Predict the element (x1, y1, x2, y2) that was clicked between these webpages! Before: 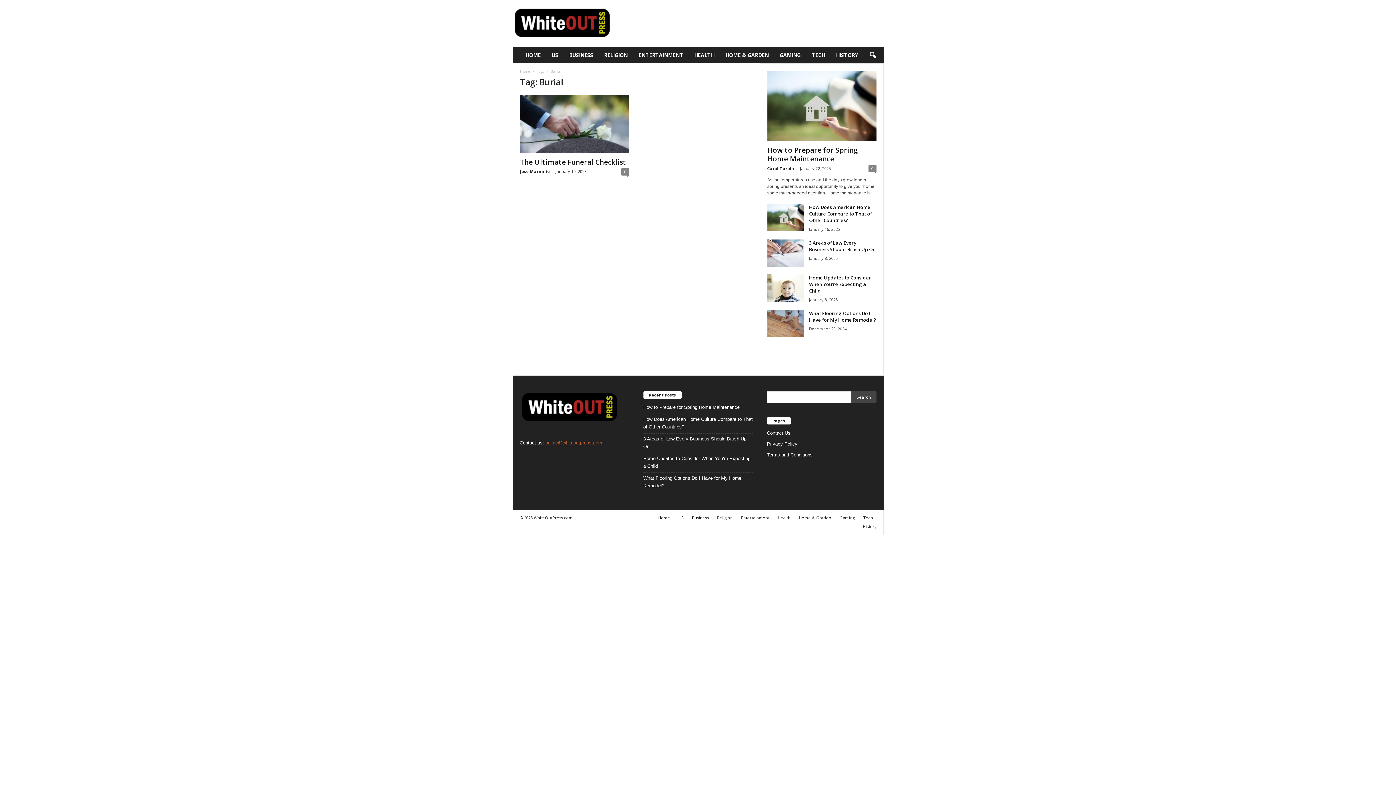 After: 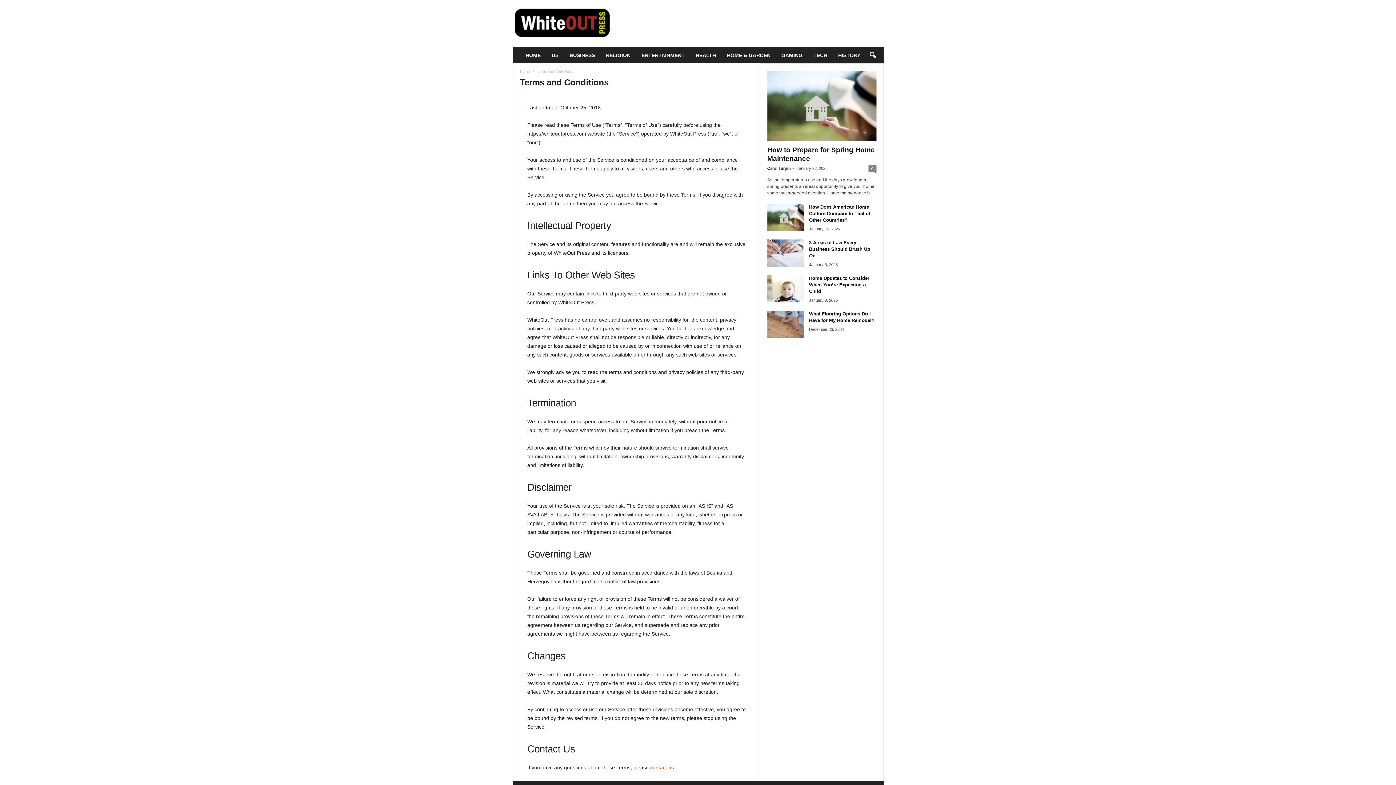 Action: label: Terms and Conditions bbox: (767, 452, 812, 457)